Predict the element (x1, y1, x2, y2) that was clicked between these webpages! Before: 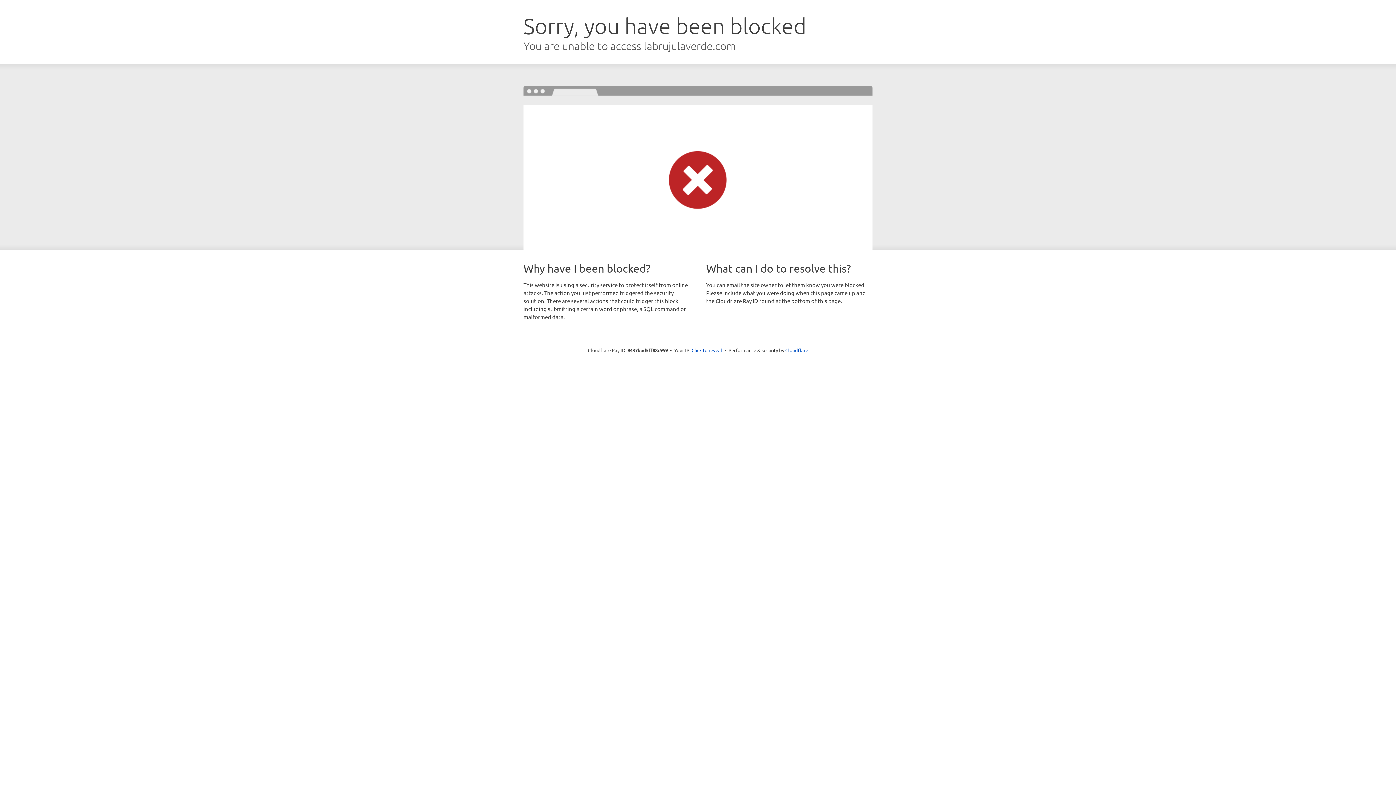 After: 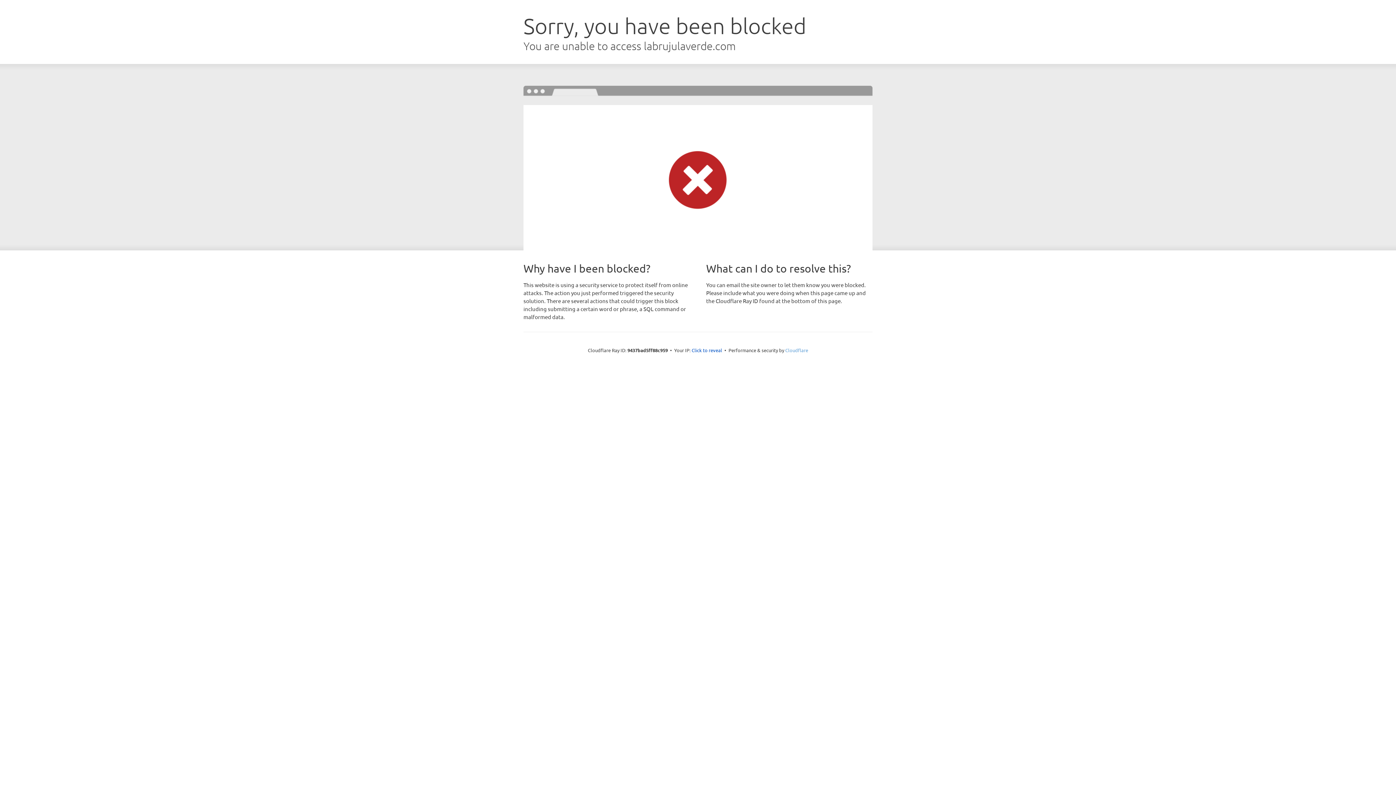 Action: label: Cloudflare bbox: (785, 347, 808, 353)